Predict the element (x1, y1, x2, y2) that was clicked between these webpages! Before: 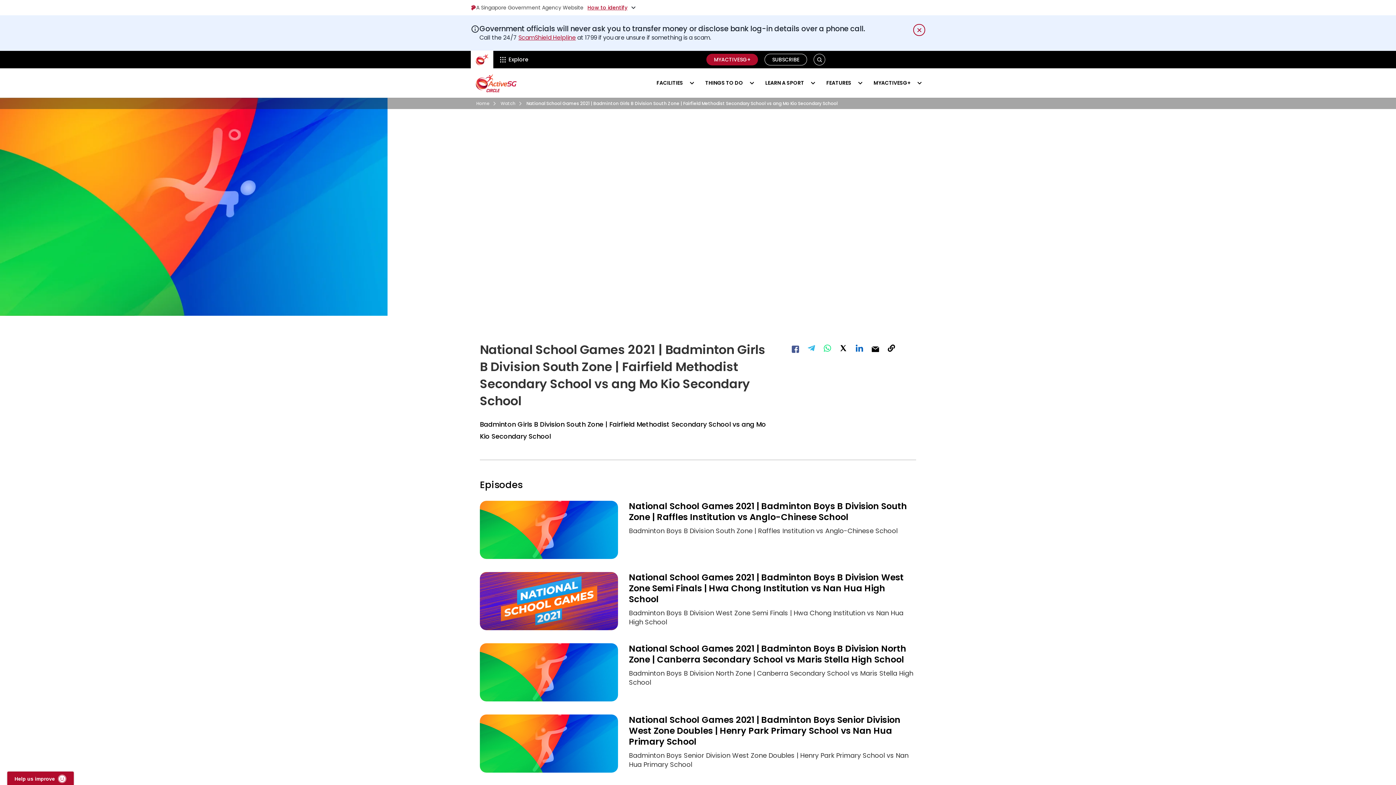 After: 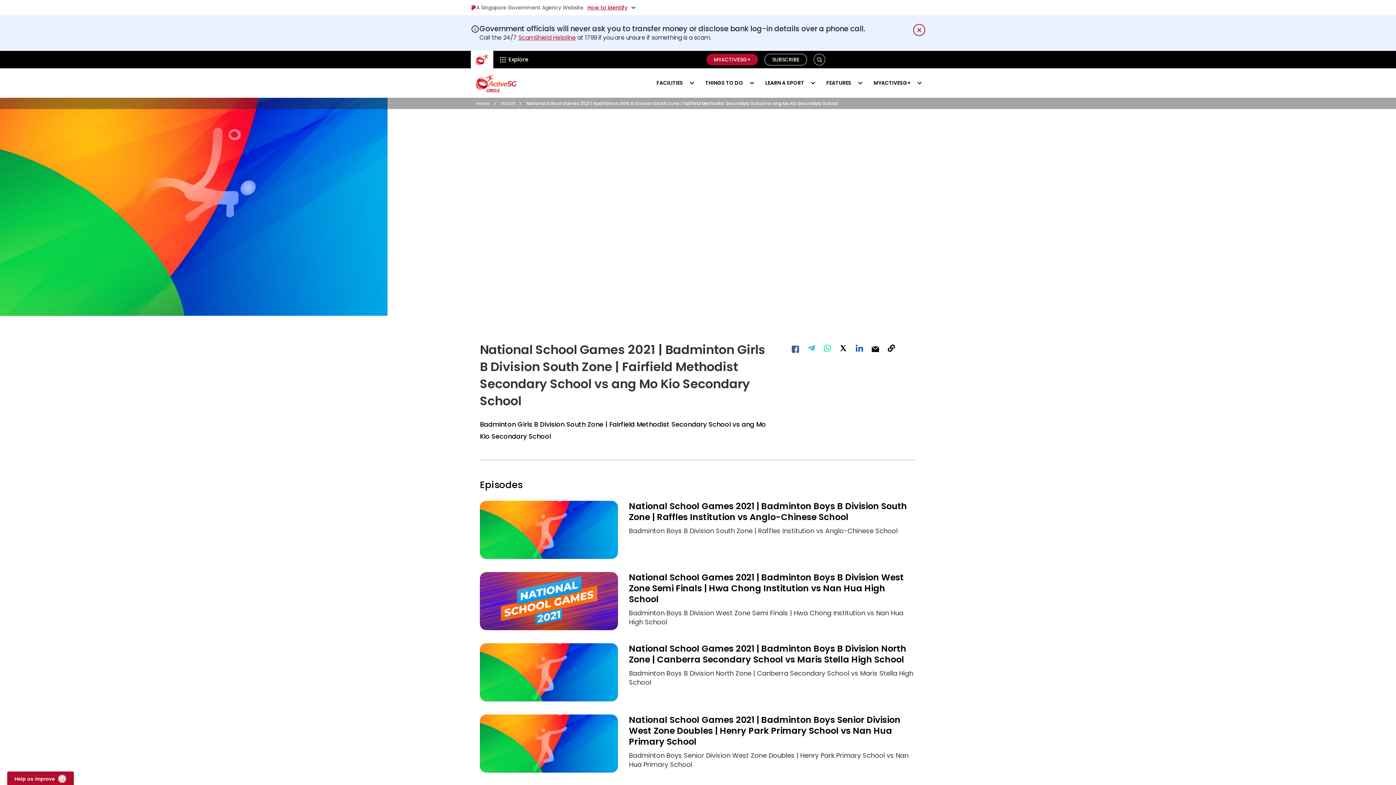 Action: label: Share on Linkedin bbox: (856, 344, 863, 354)